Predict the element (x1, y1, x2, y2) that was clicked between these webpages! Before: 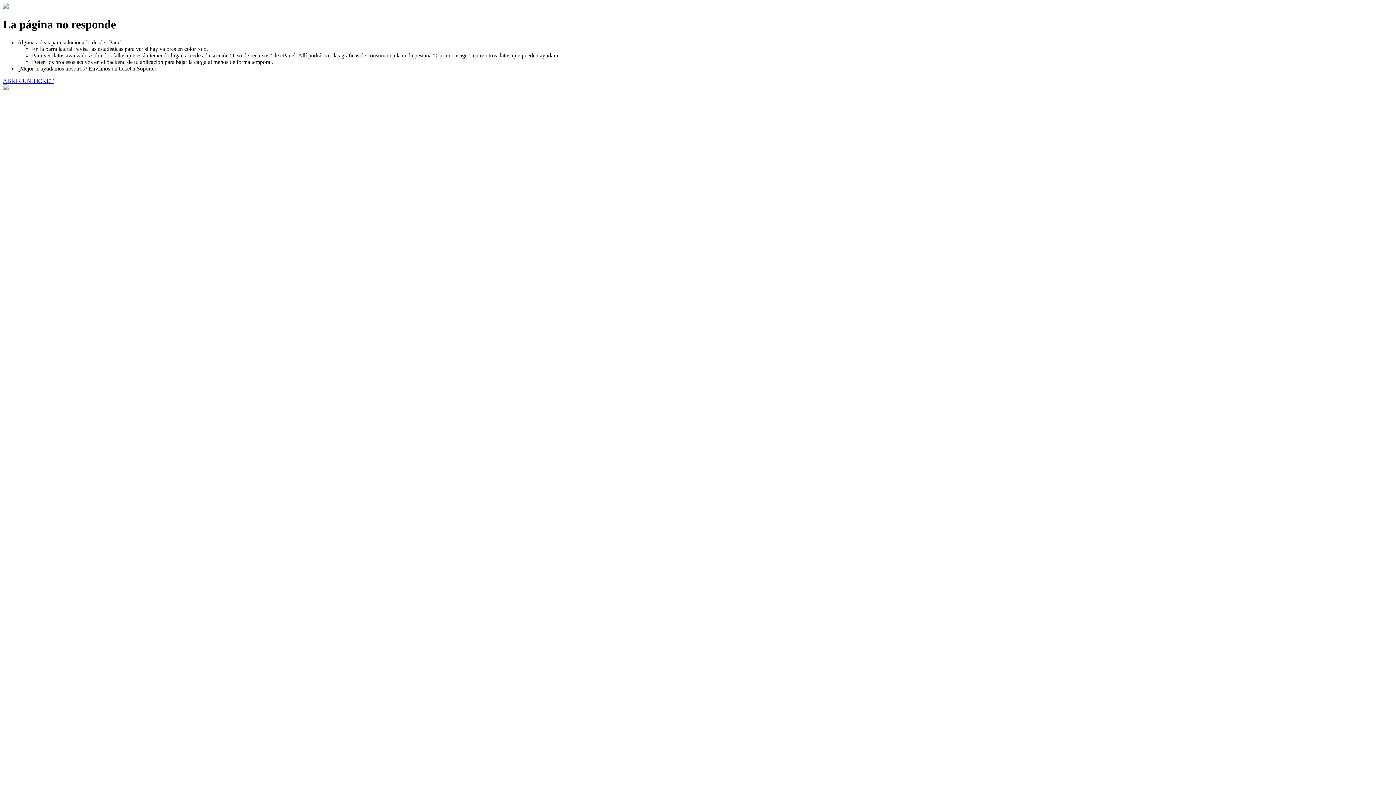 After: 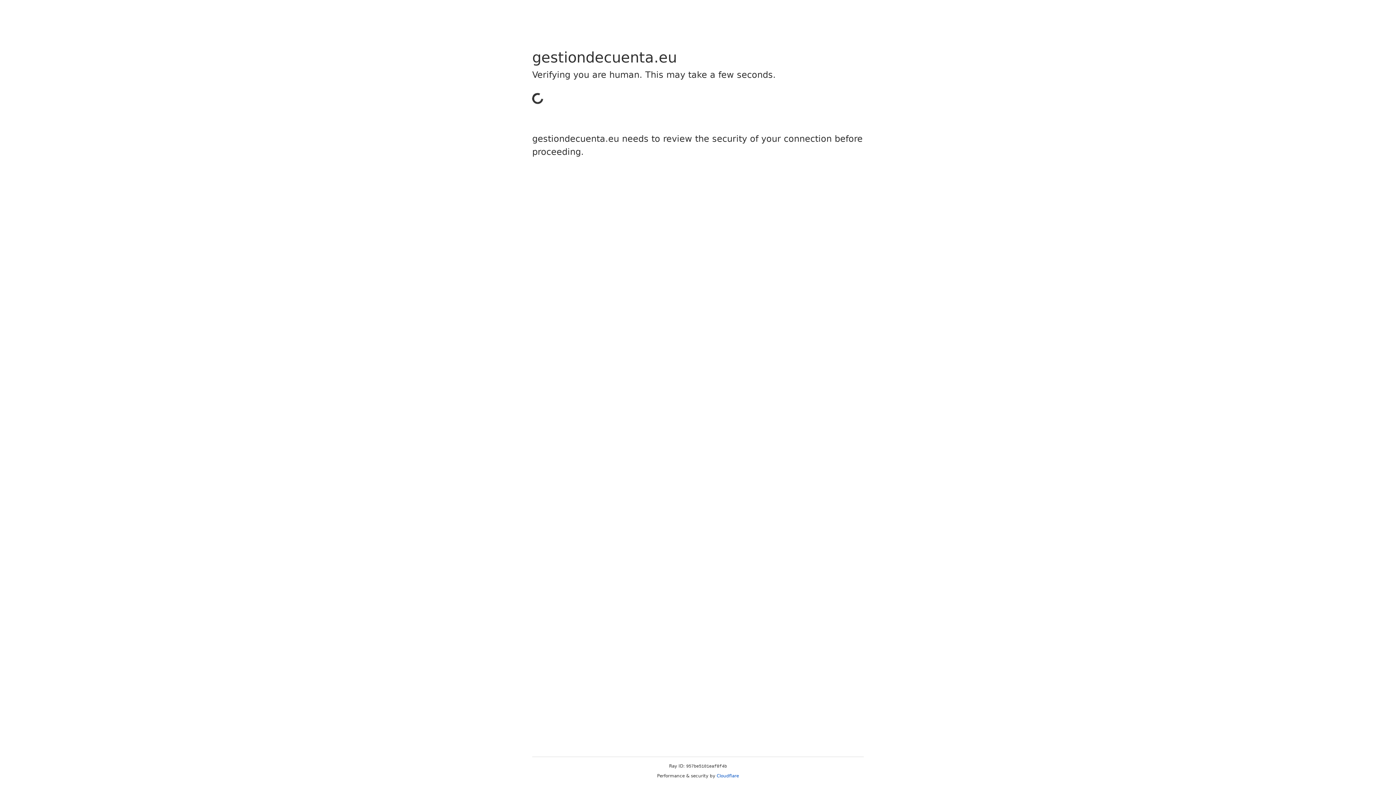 Action: bbox: (2, 77, 53, 83) label: ABRIR UN TICKET